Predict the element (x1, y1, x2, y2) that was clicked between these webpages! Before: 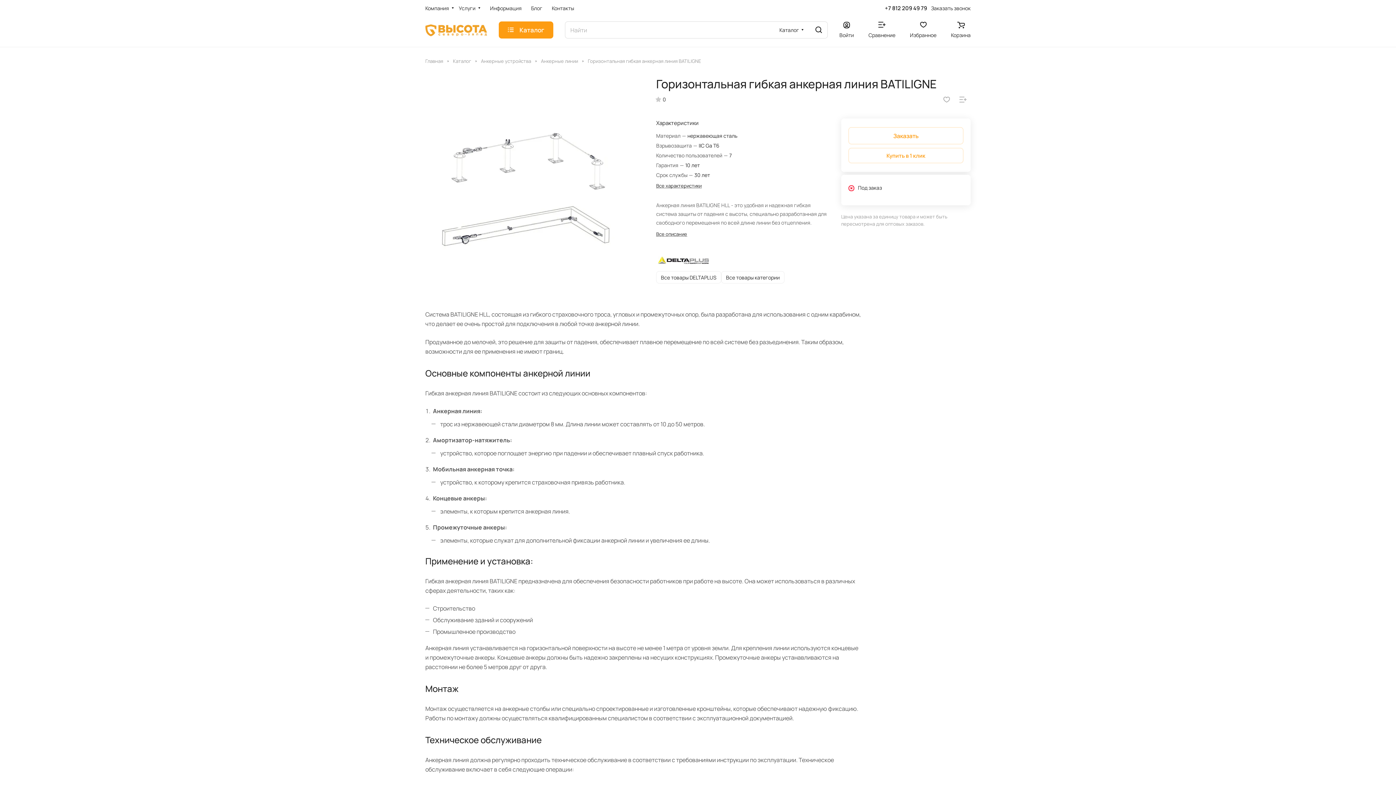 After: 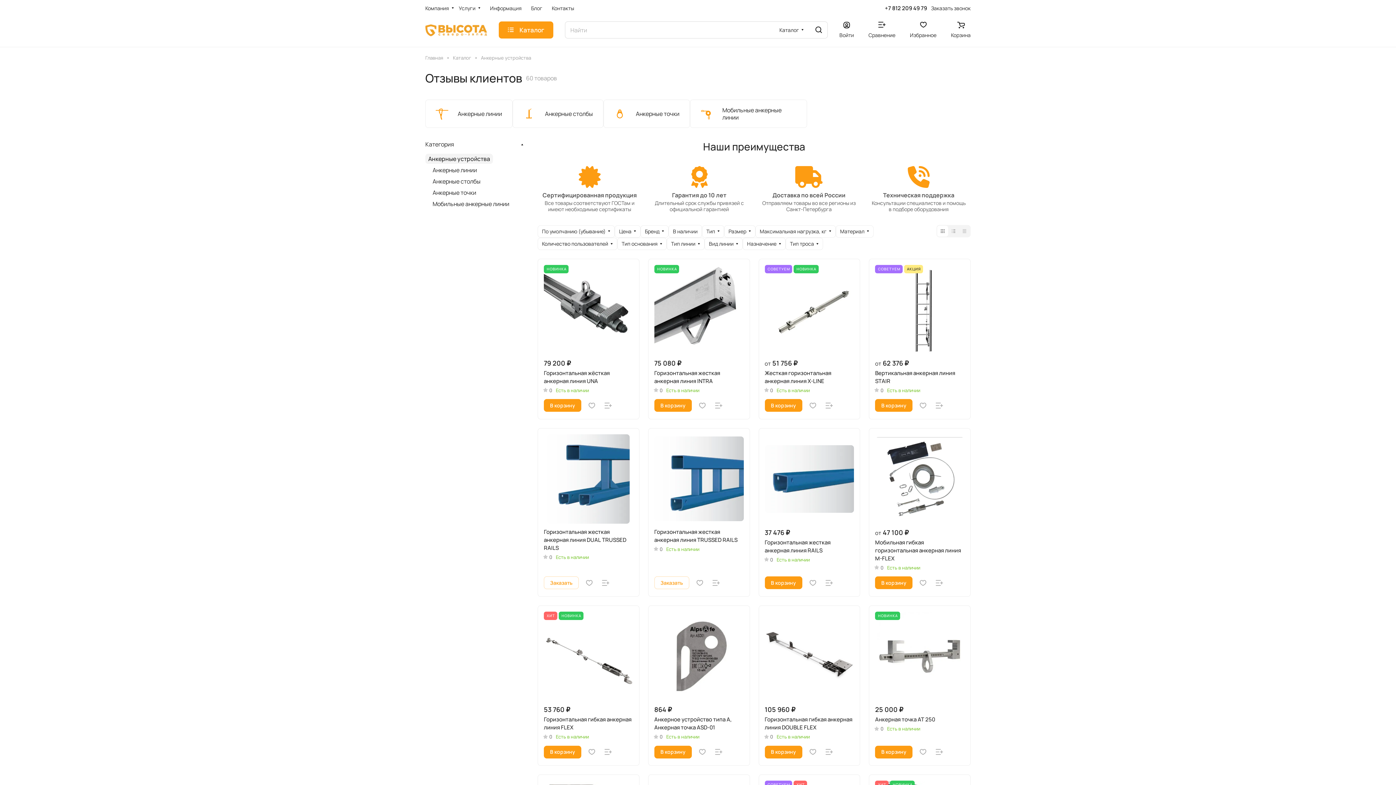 Action: bbox: (481, 56, 531, 64) label: Анкерные устройства